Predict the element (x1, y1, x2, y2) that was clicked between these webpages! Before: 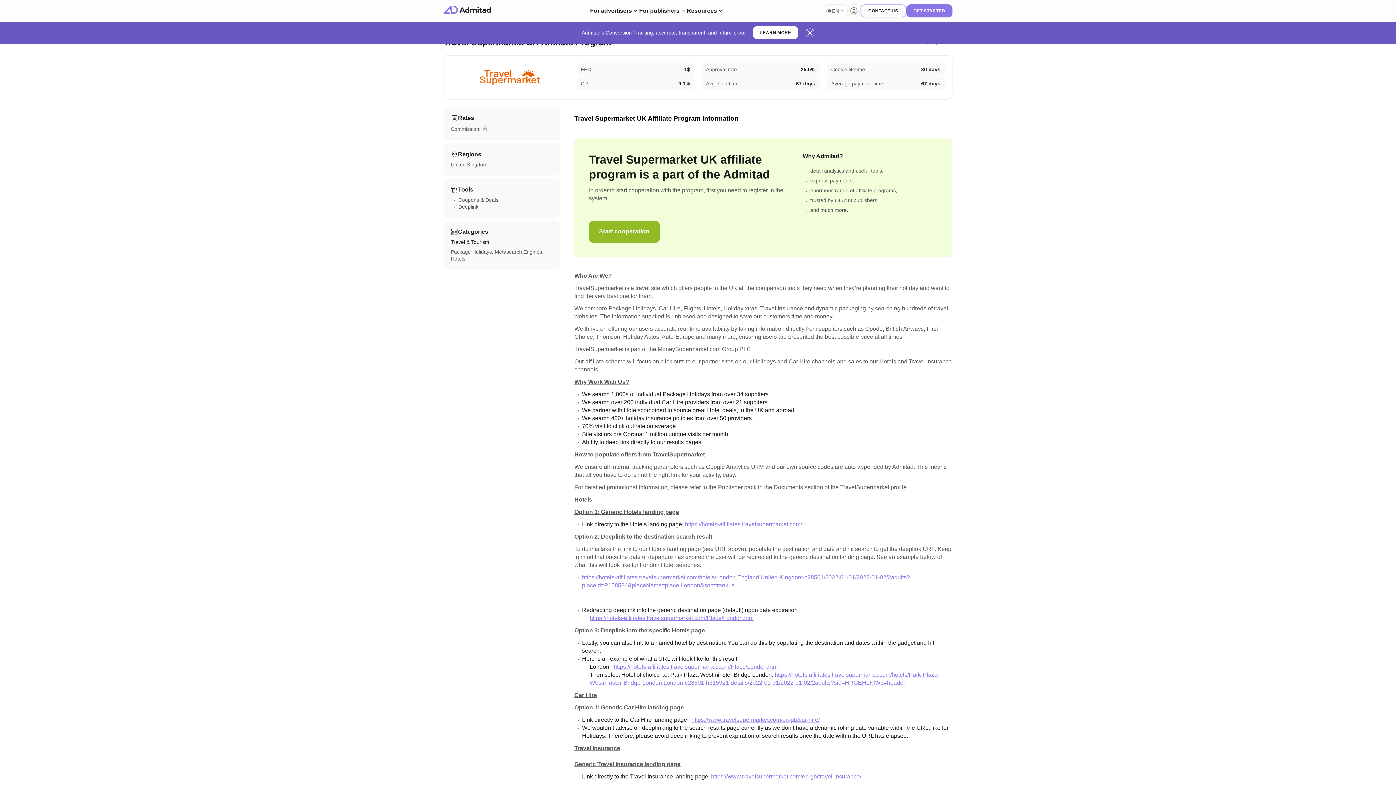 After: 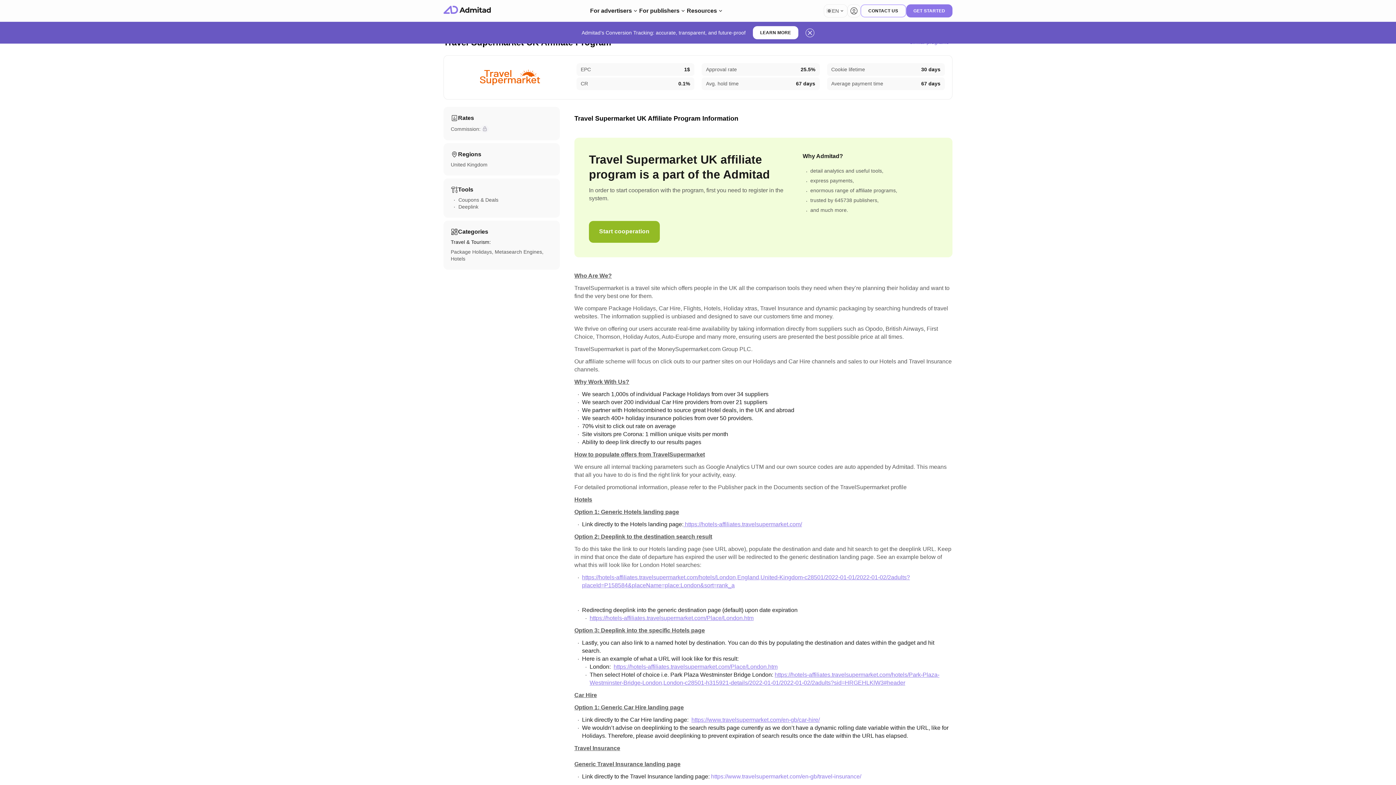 Action: bbox: (711, 773, 861, 780) label: https://www.travelsupermarket.com/en-gb/travel-insurance/